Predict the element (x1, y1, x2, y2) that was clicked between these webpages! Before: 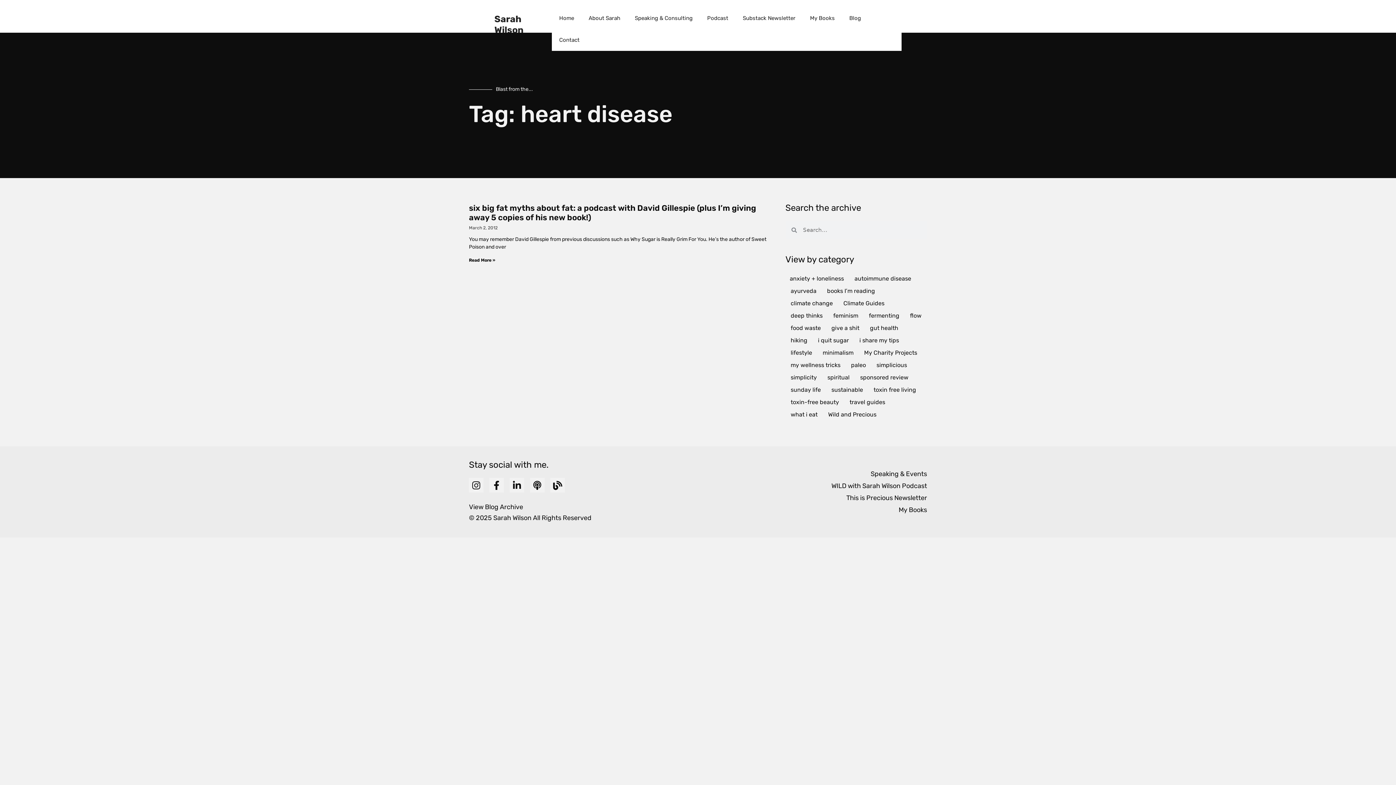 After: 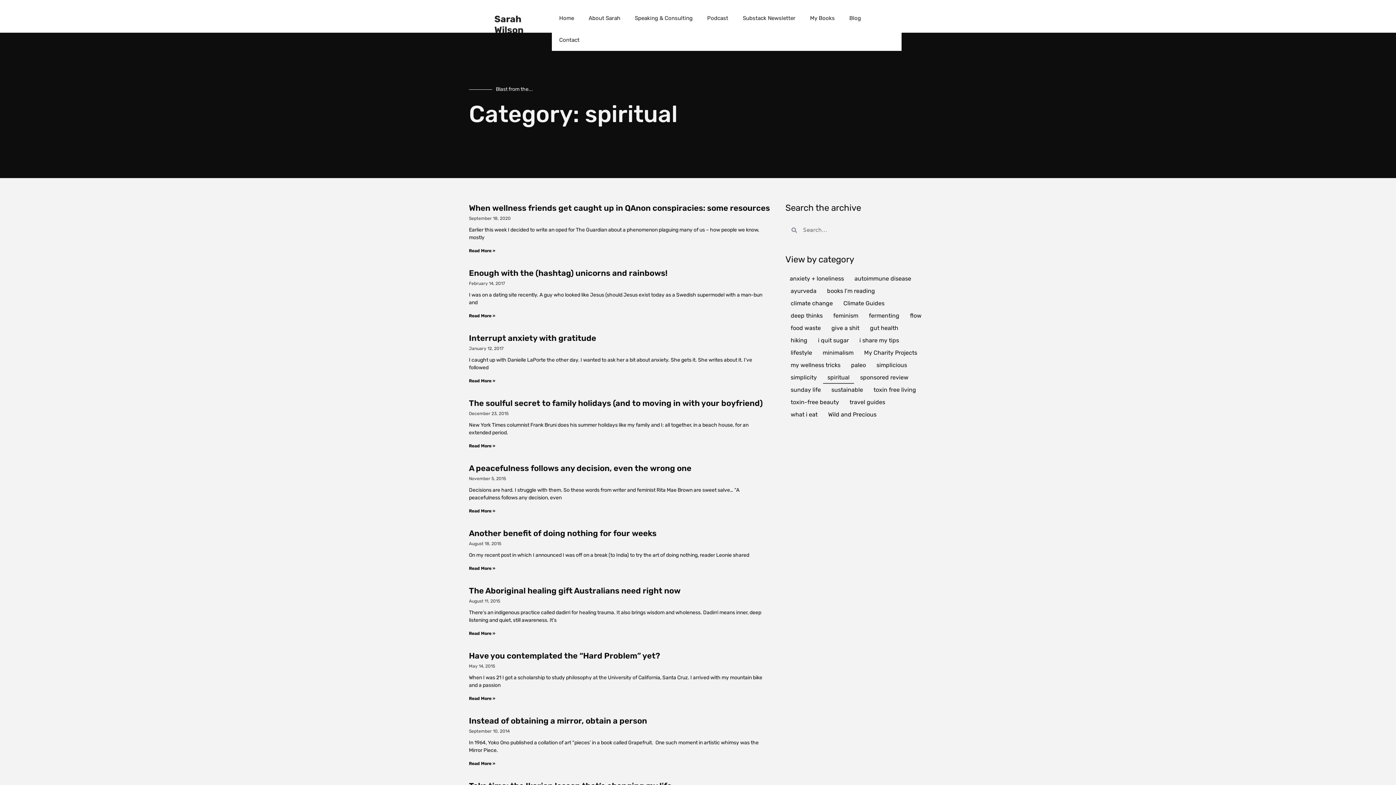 Action: label: spiritual bbox: (823, 371, 854, 384)